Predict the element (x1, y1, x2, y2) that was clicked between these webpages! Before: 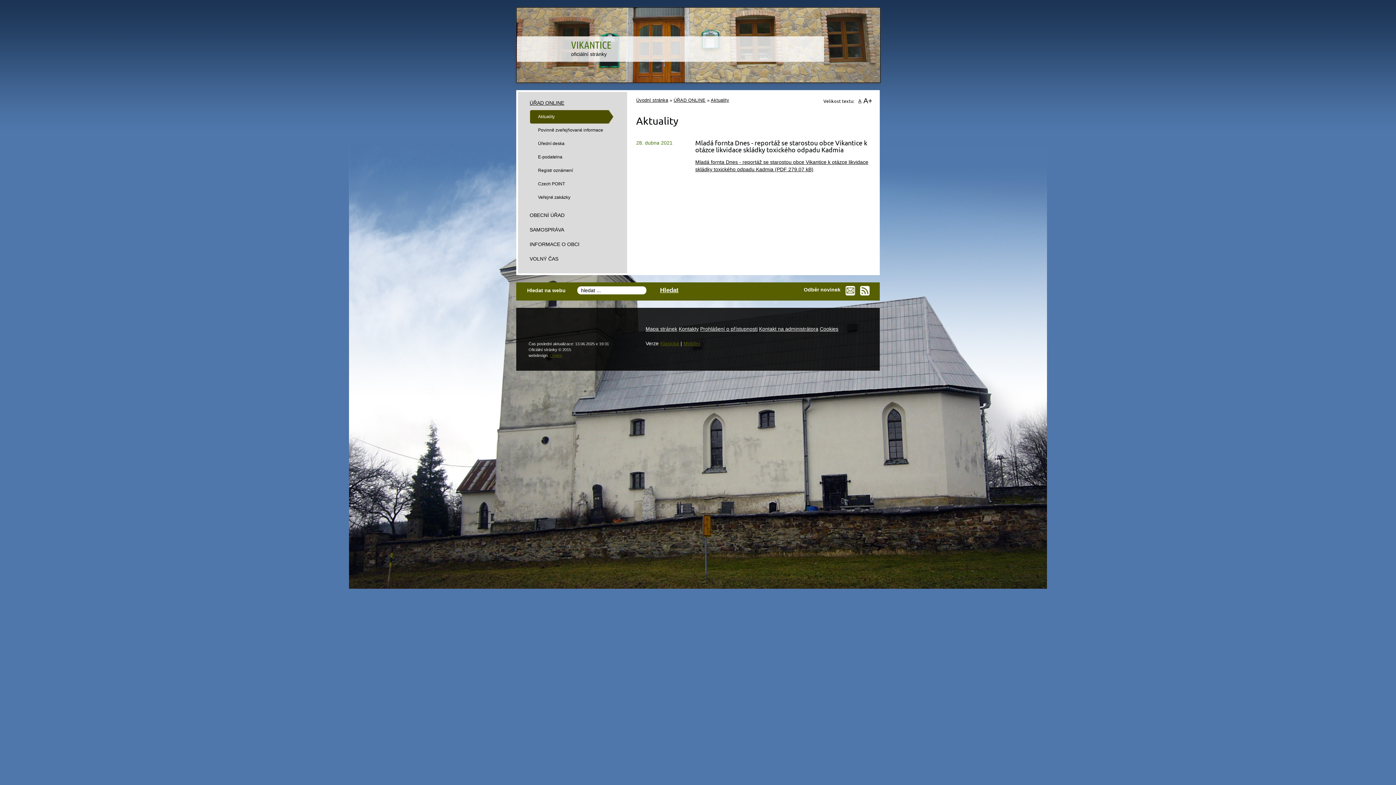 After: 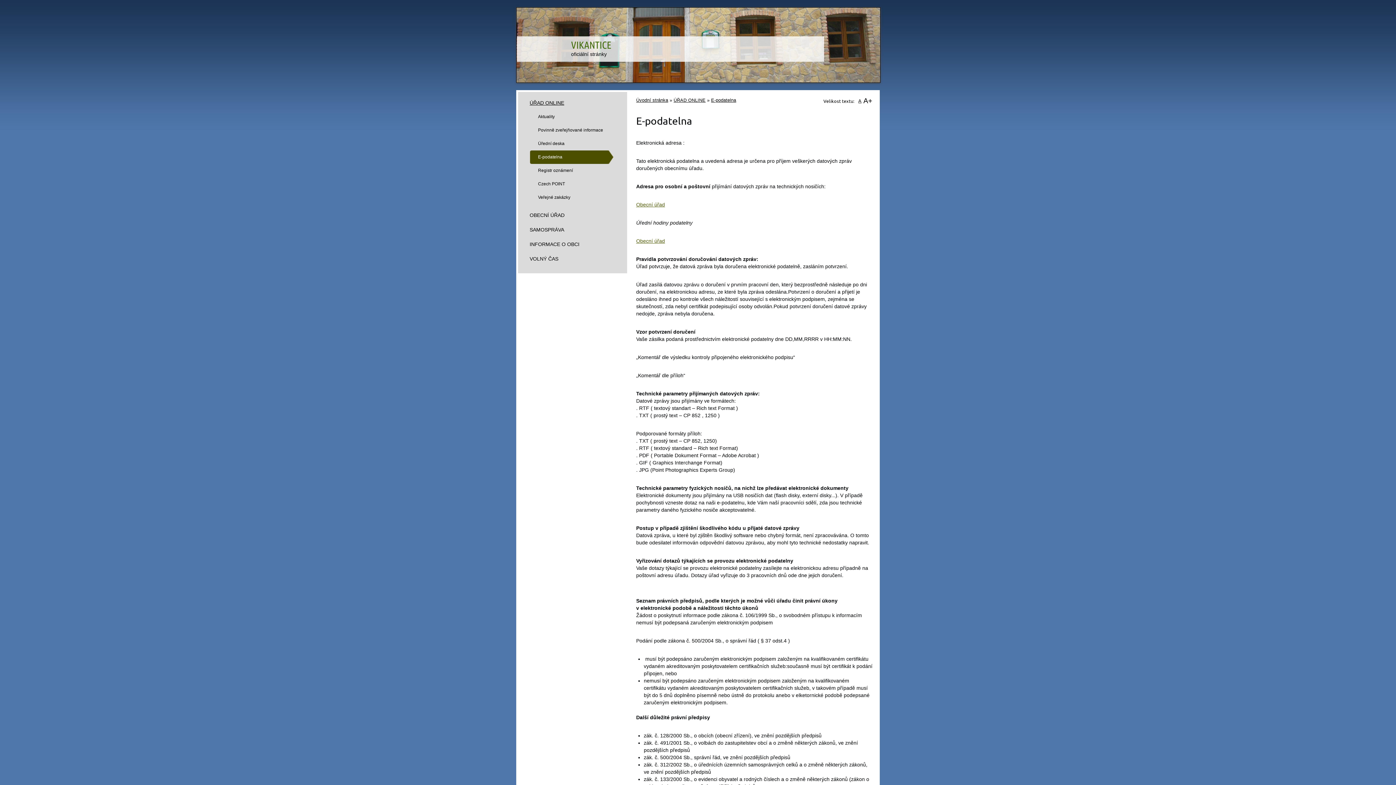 Action: label: E-podatelna bbox: (530, 150, 627, 164)